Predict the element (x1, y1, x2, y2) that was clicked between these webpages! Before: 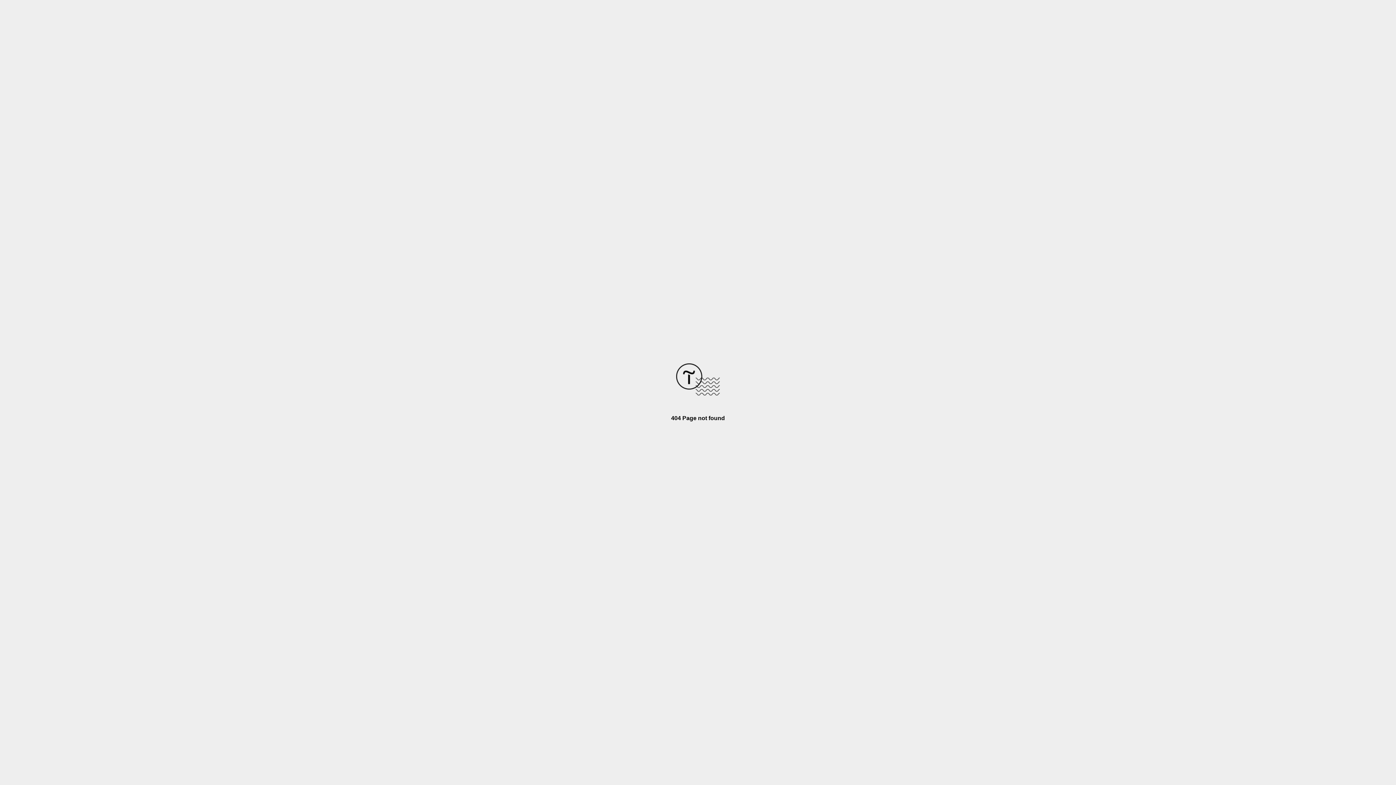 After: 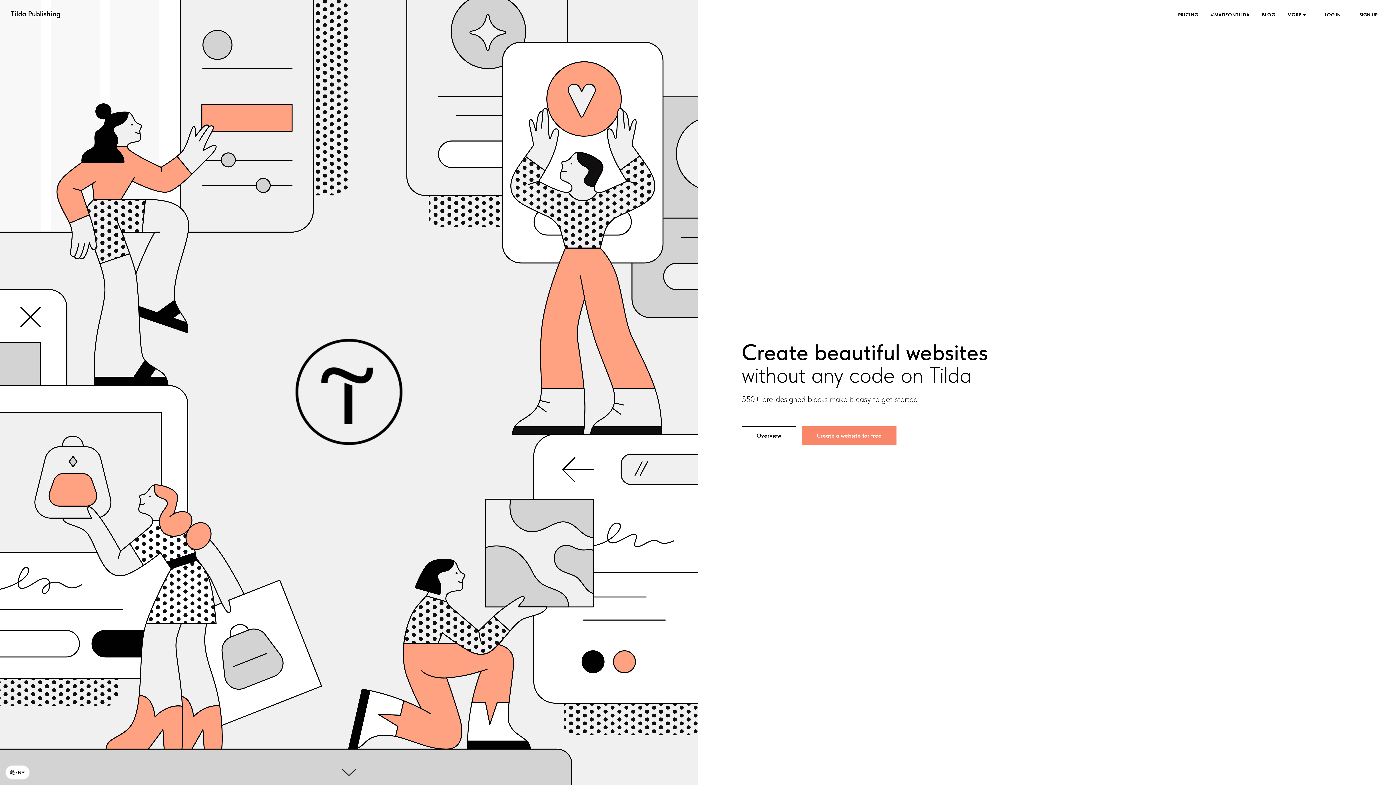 Action: bbox: (676, 390, 720, 396)